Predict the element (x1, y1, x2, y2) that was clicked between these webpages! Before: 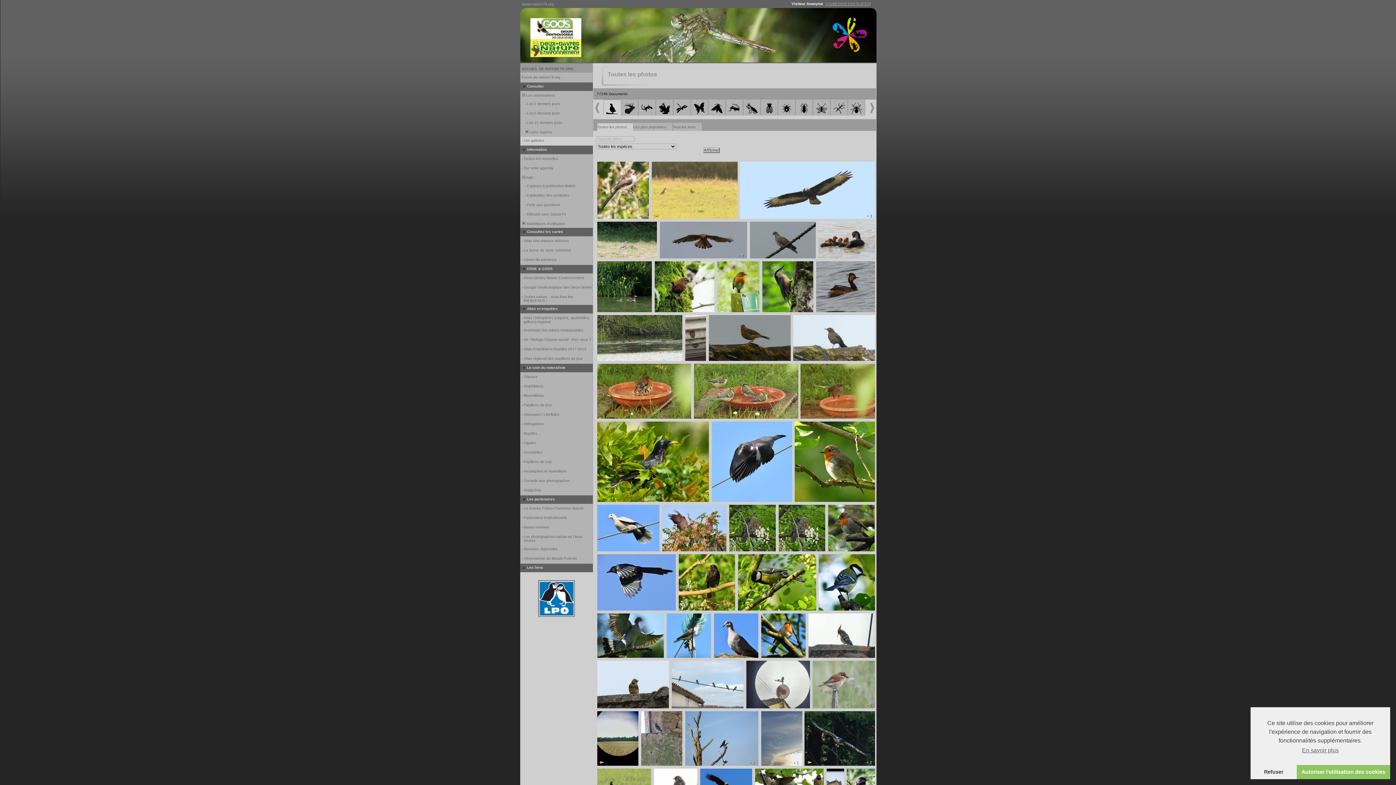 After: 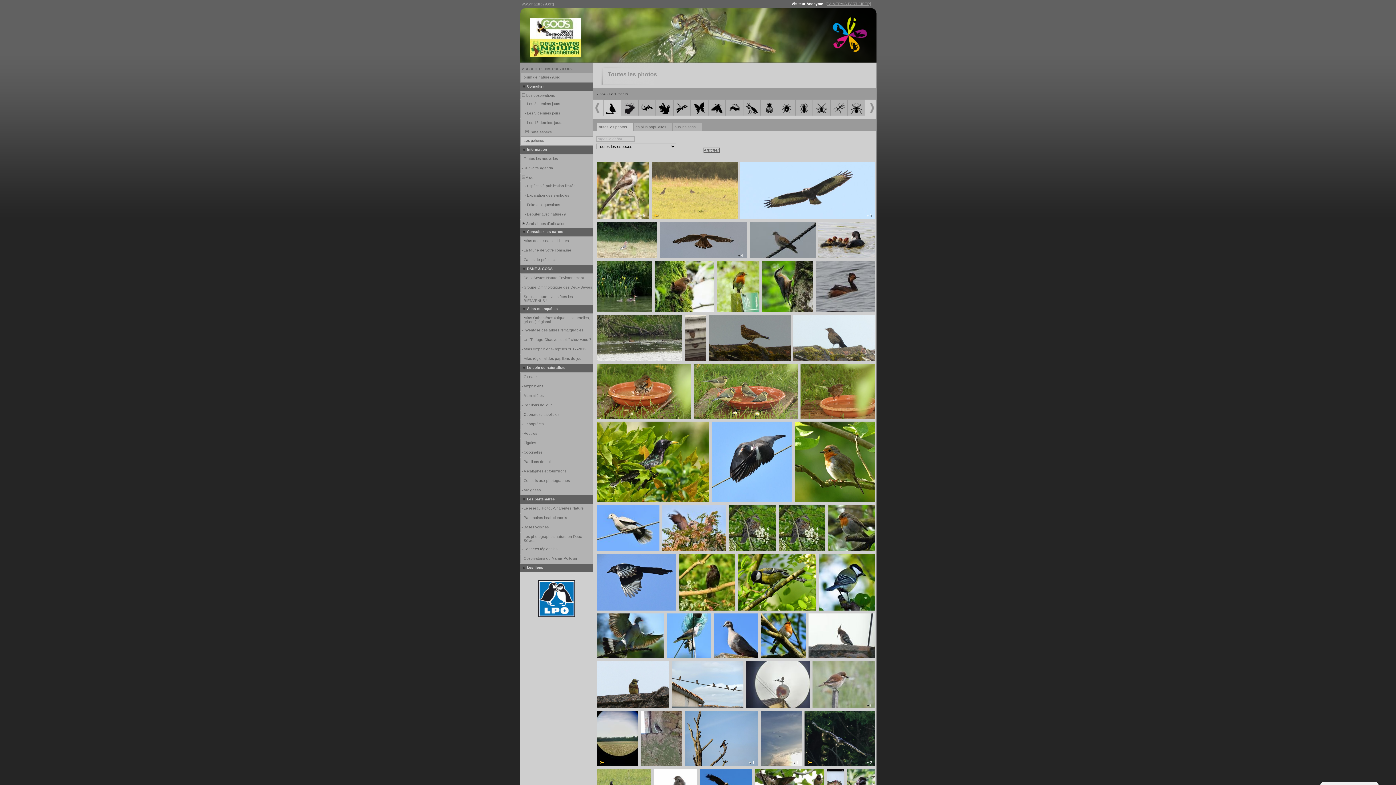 Action: label: dismiss cookie message bbox: (1297, 765, 1390, 779)